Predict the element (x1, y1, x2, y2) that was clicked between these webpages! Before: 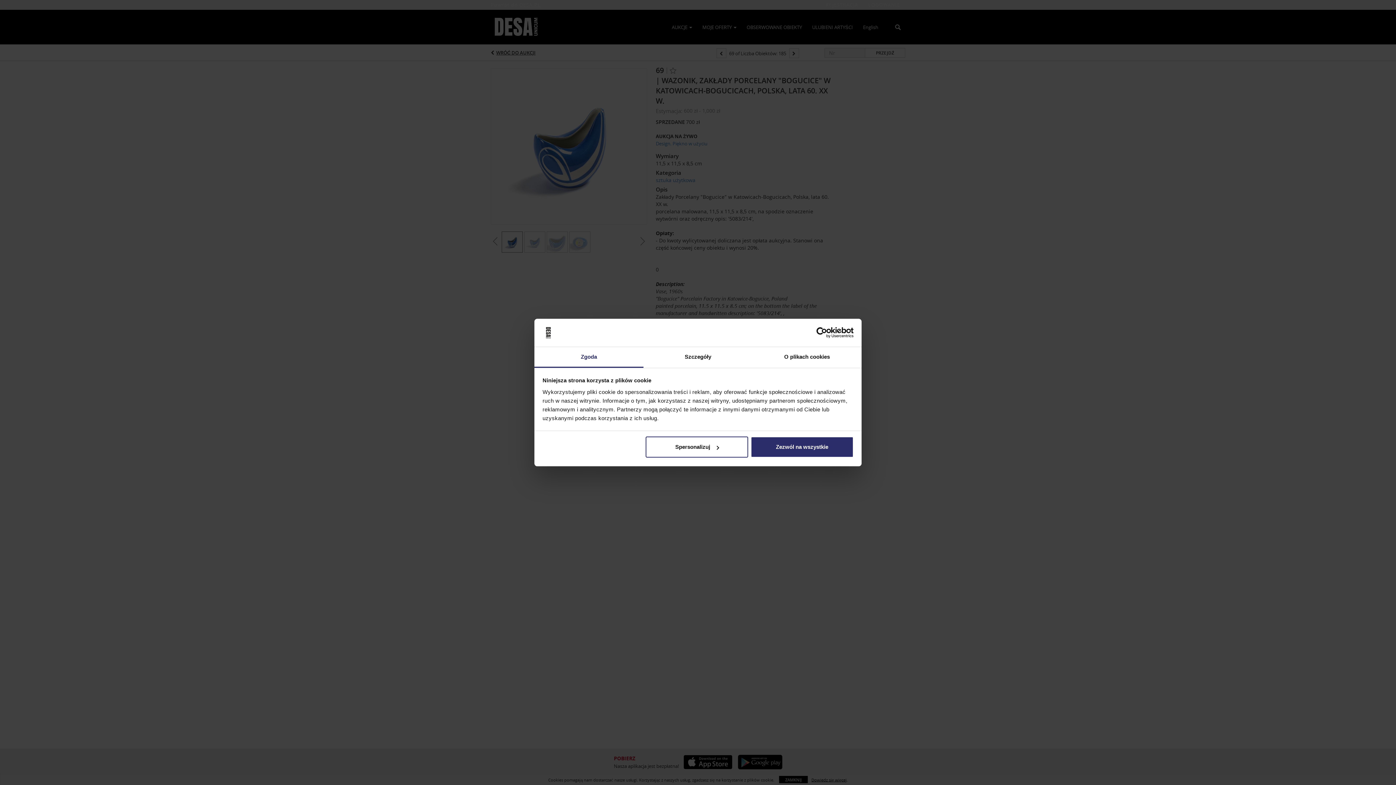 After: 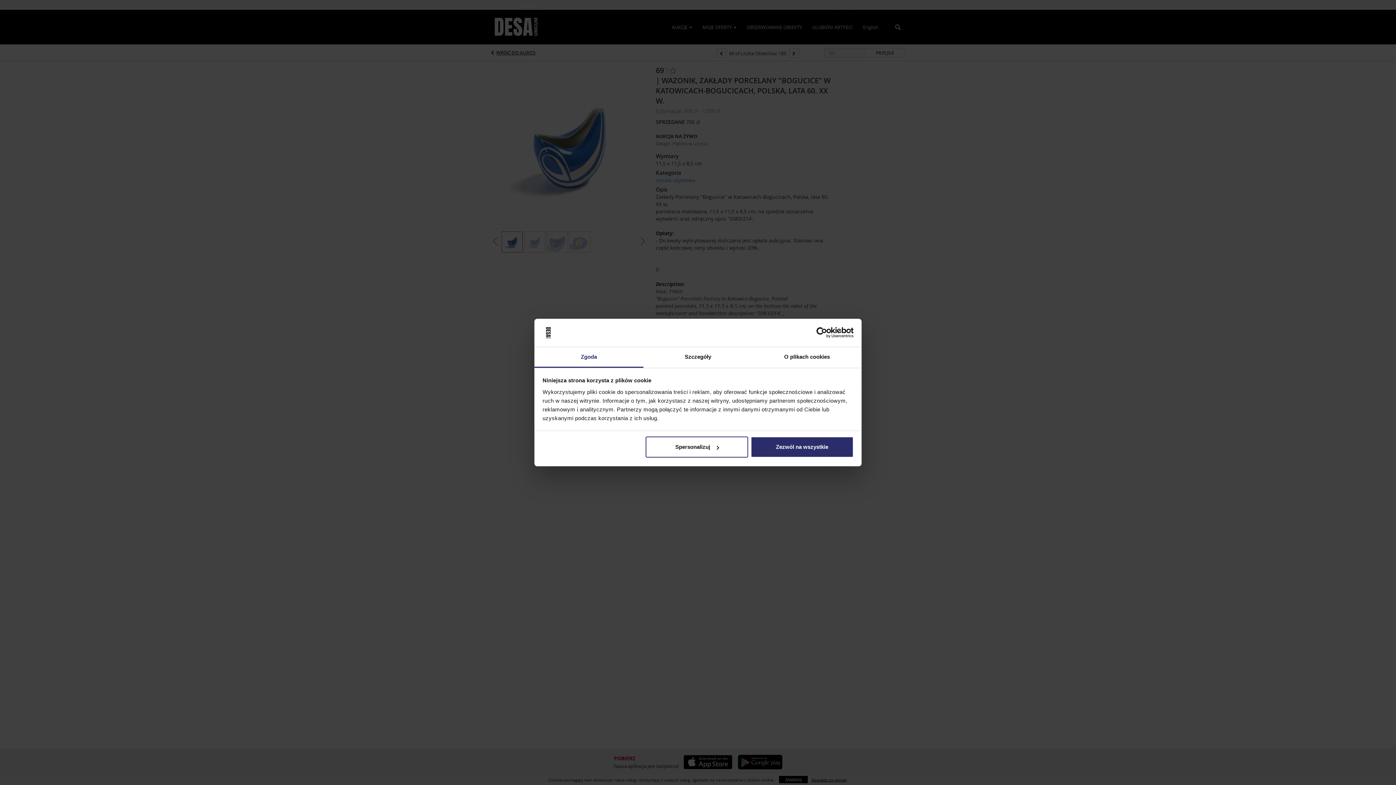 Action: bbox: (790, 327, 853, 338) label: Usercentrics Cookiebot - opens in a new window